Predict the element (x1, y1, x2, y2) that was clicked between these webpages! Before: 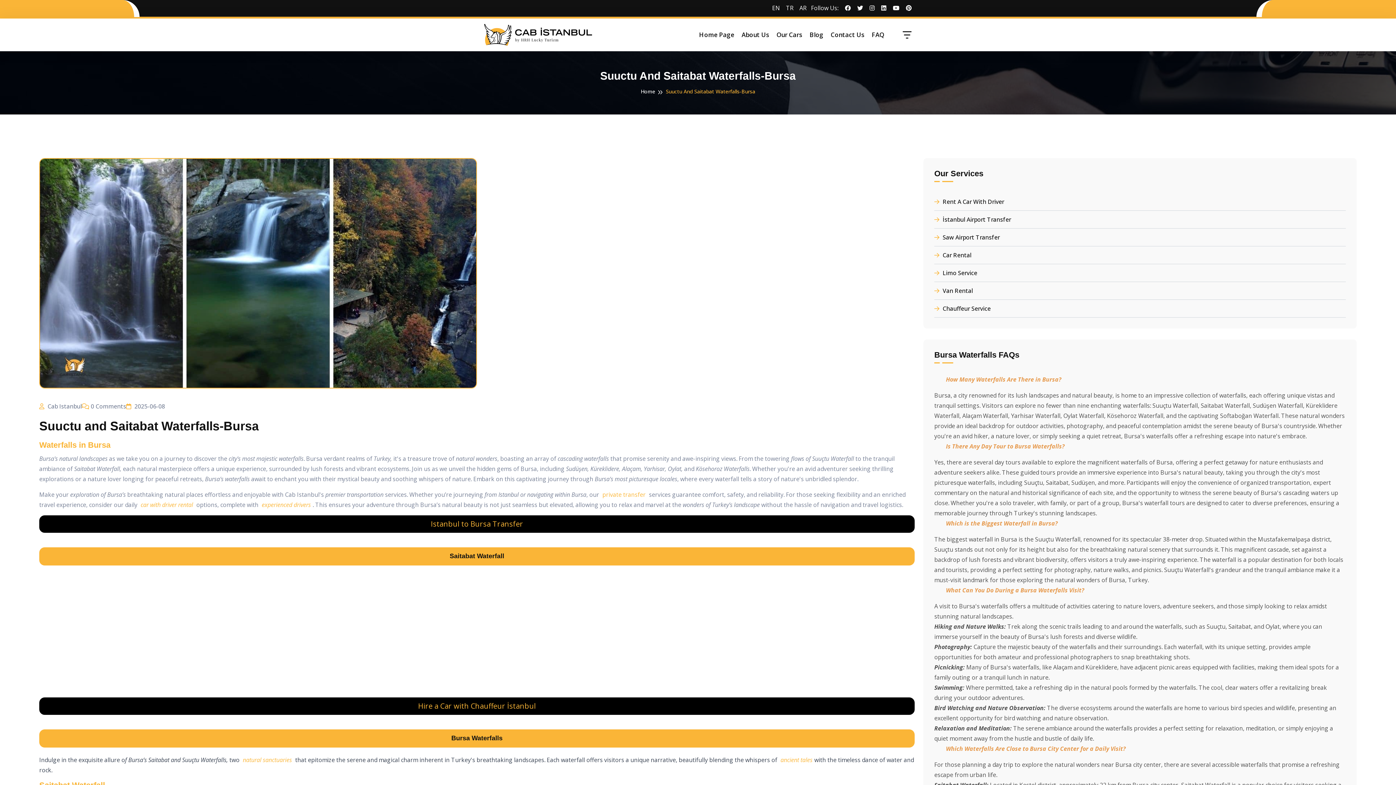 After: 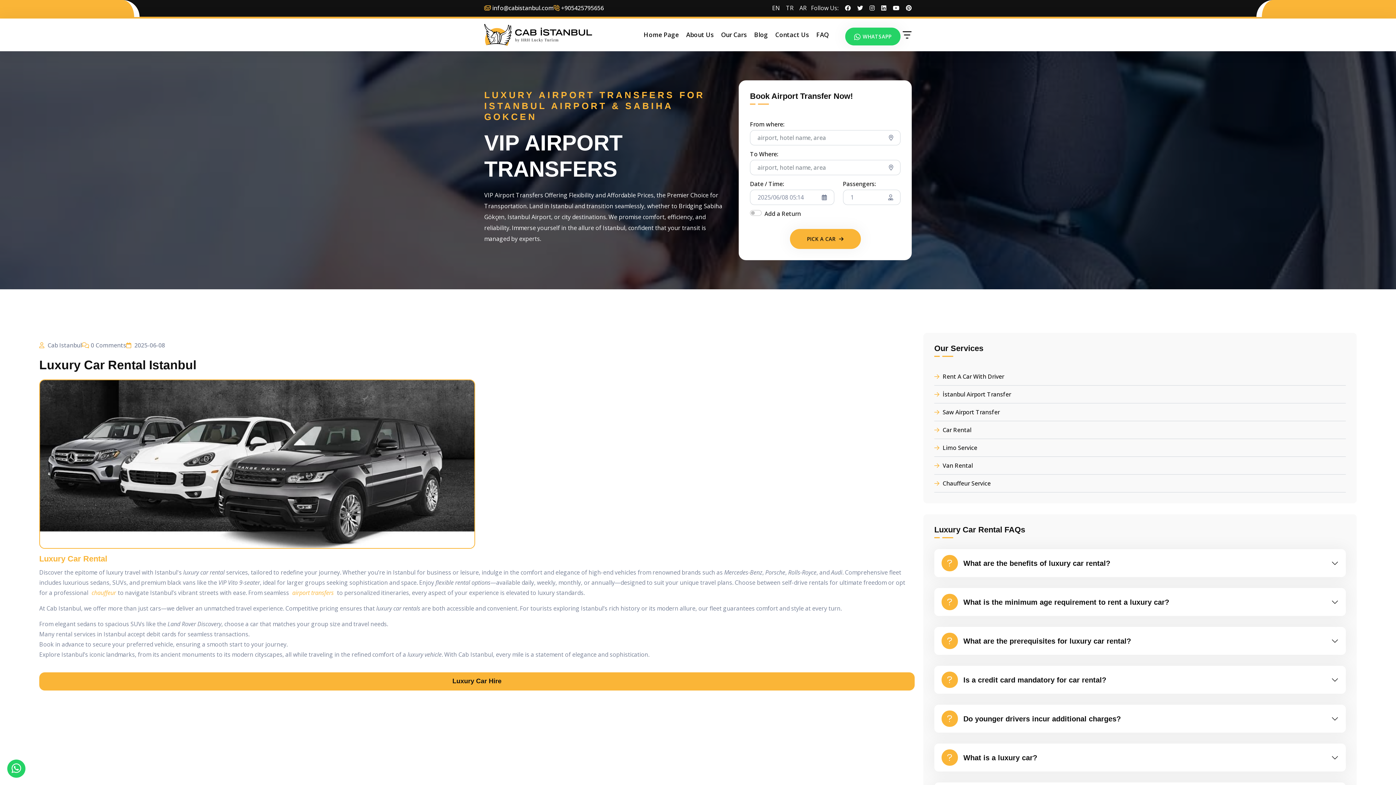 Action: bbox: (934, 246, 1346, 264) label:  Car Rental